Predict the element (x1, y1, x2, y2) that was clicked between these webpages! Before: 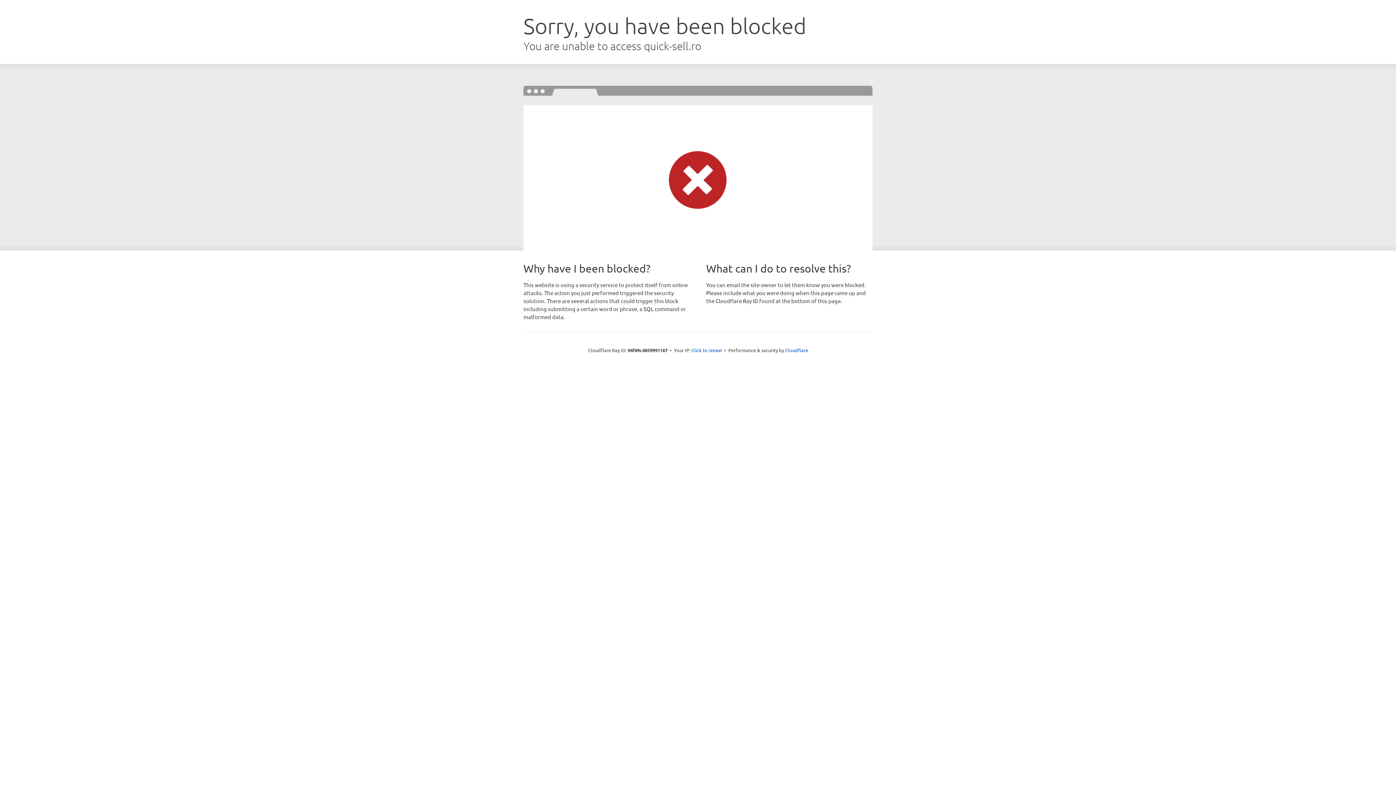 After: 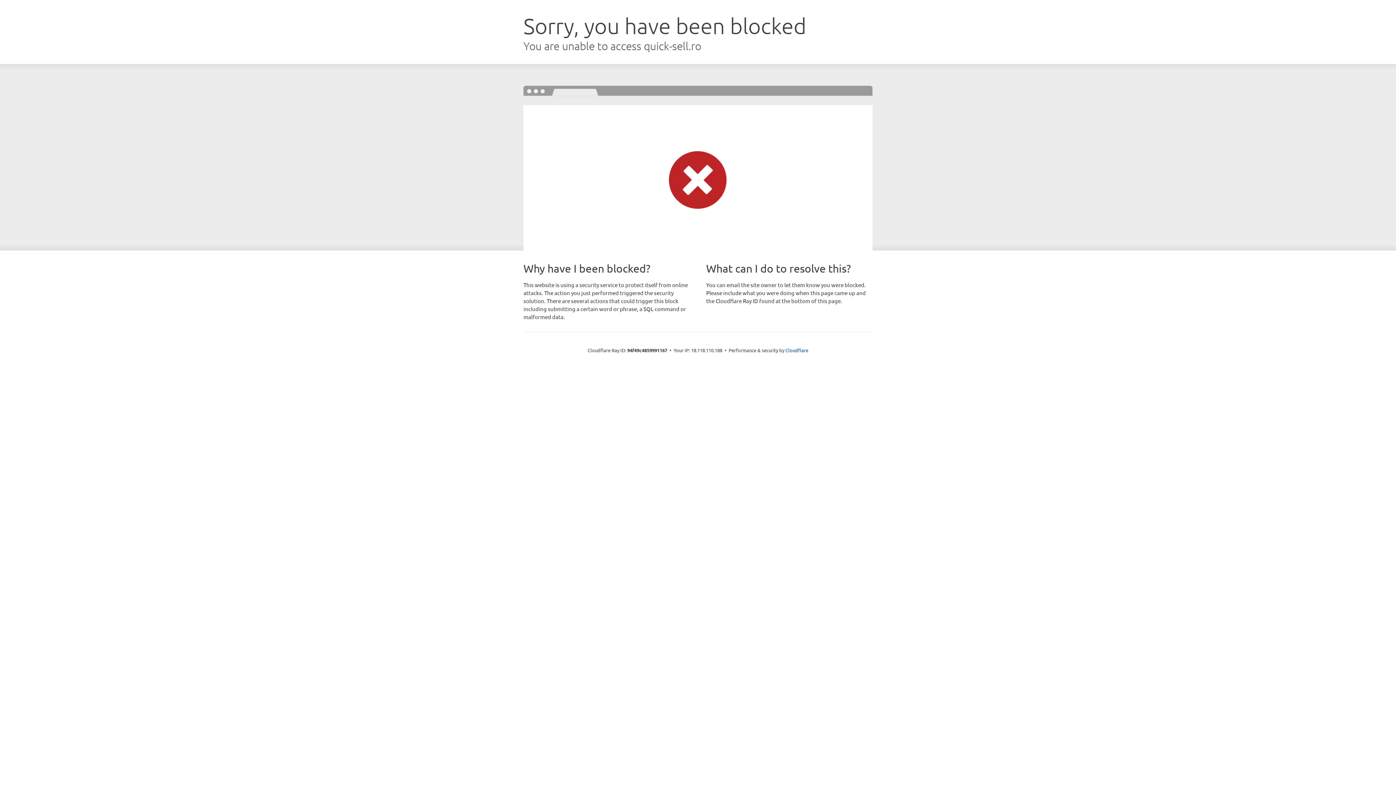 Action: bbox: (691, 346, 722, 353) label: Click to reveal